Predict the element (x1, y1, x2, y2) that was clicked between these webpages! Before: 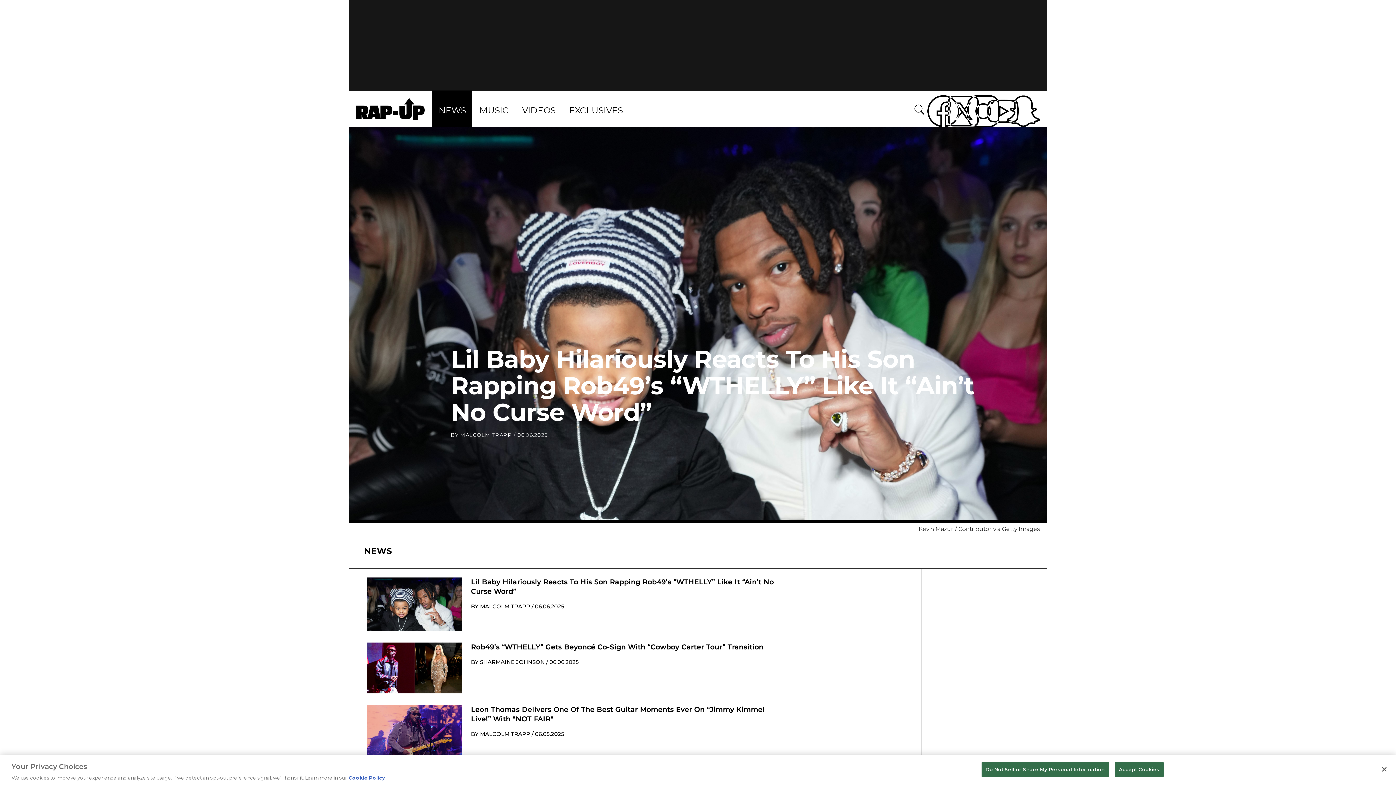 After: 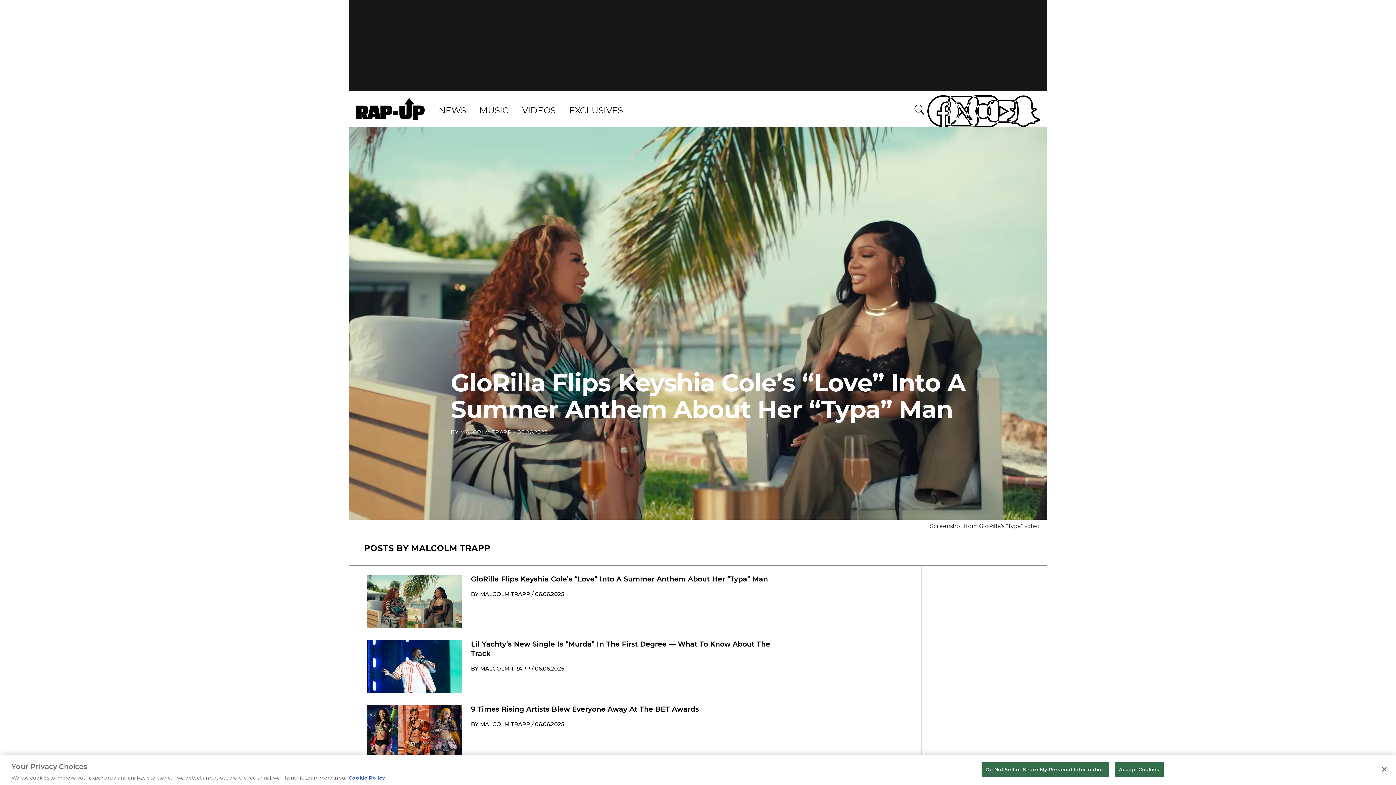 Action: label: MALCOLM TRAPP bbox: (479, 731, 526, 737)